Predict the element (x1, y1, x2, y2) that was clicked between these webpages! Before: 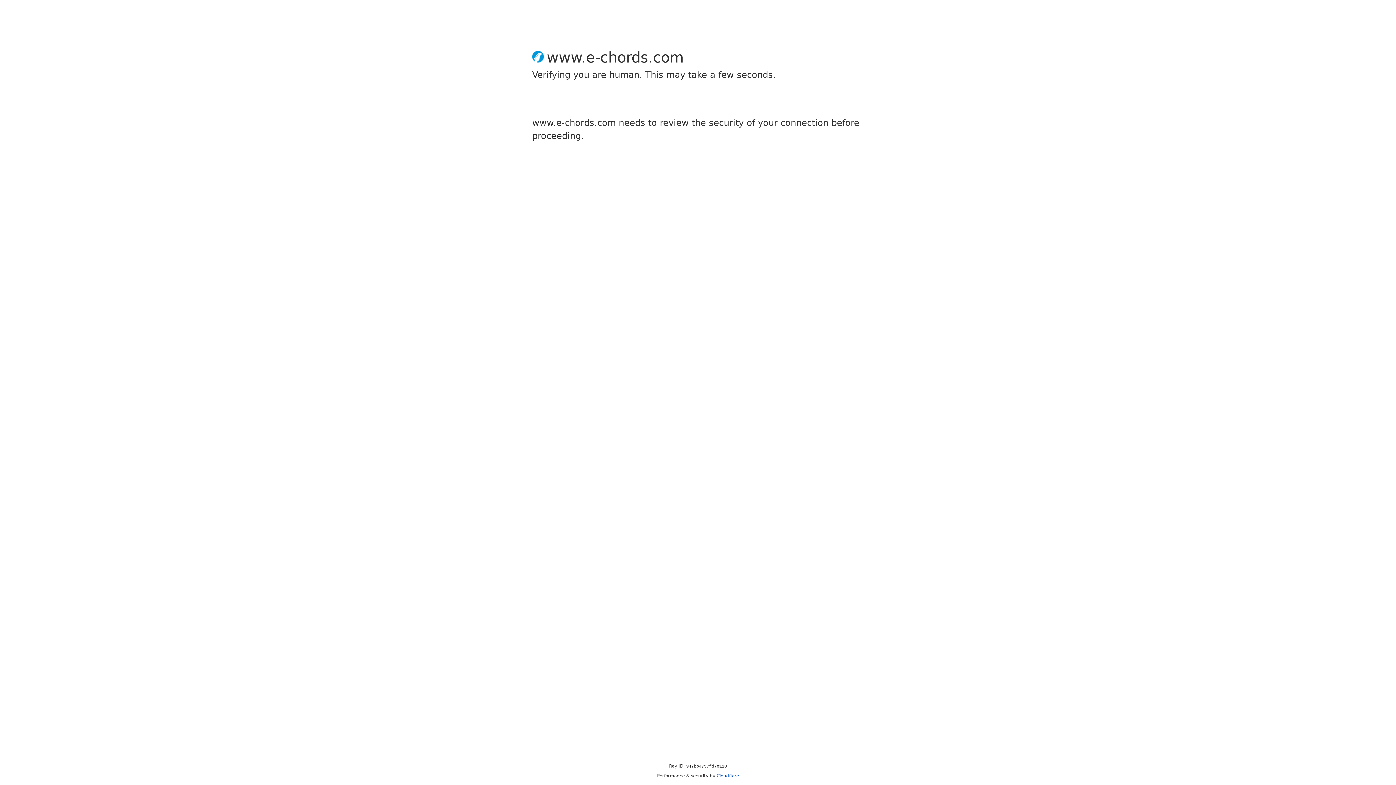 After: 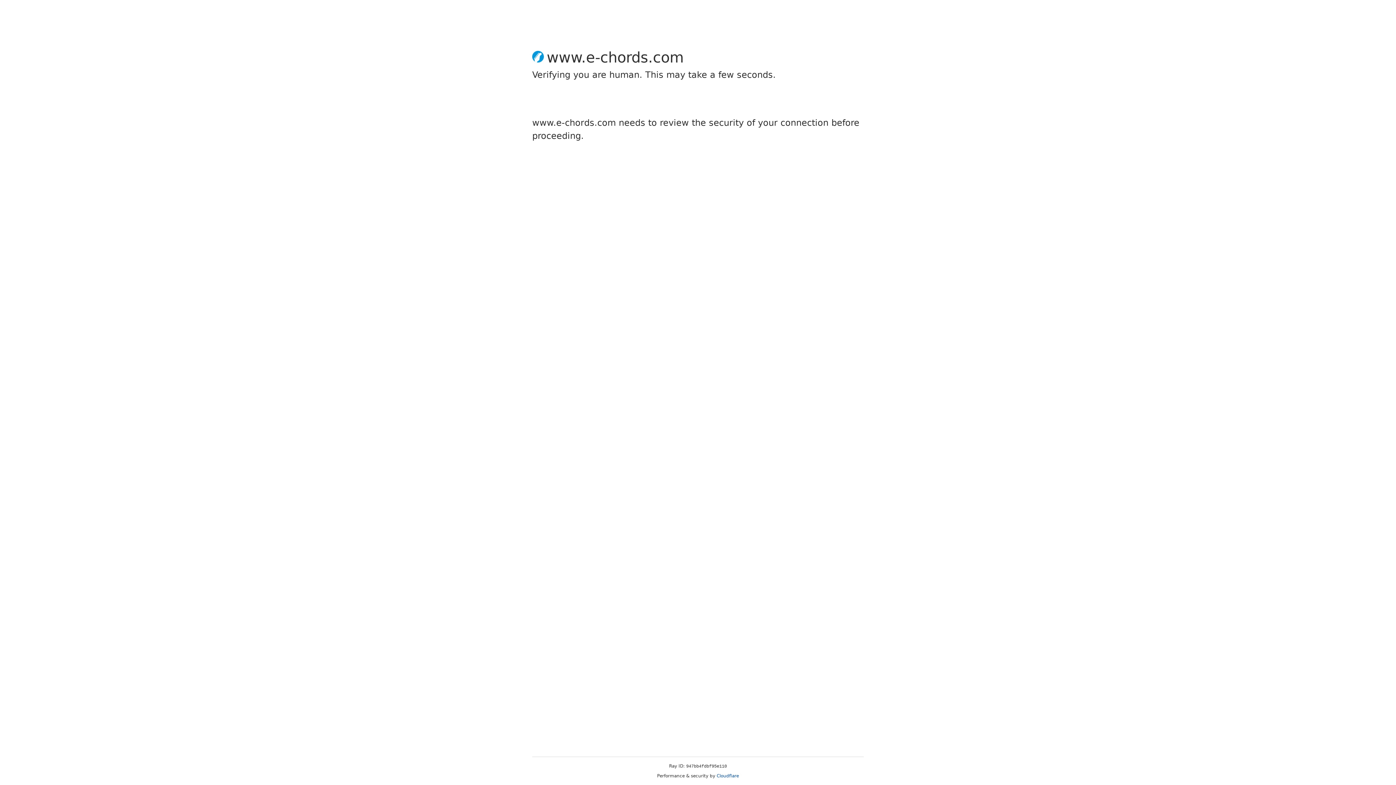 Action: bbox: (716, 773, 739, 778) label: Cloudflare